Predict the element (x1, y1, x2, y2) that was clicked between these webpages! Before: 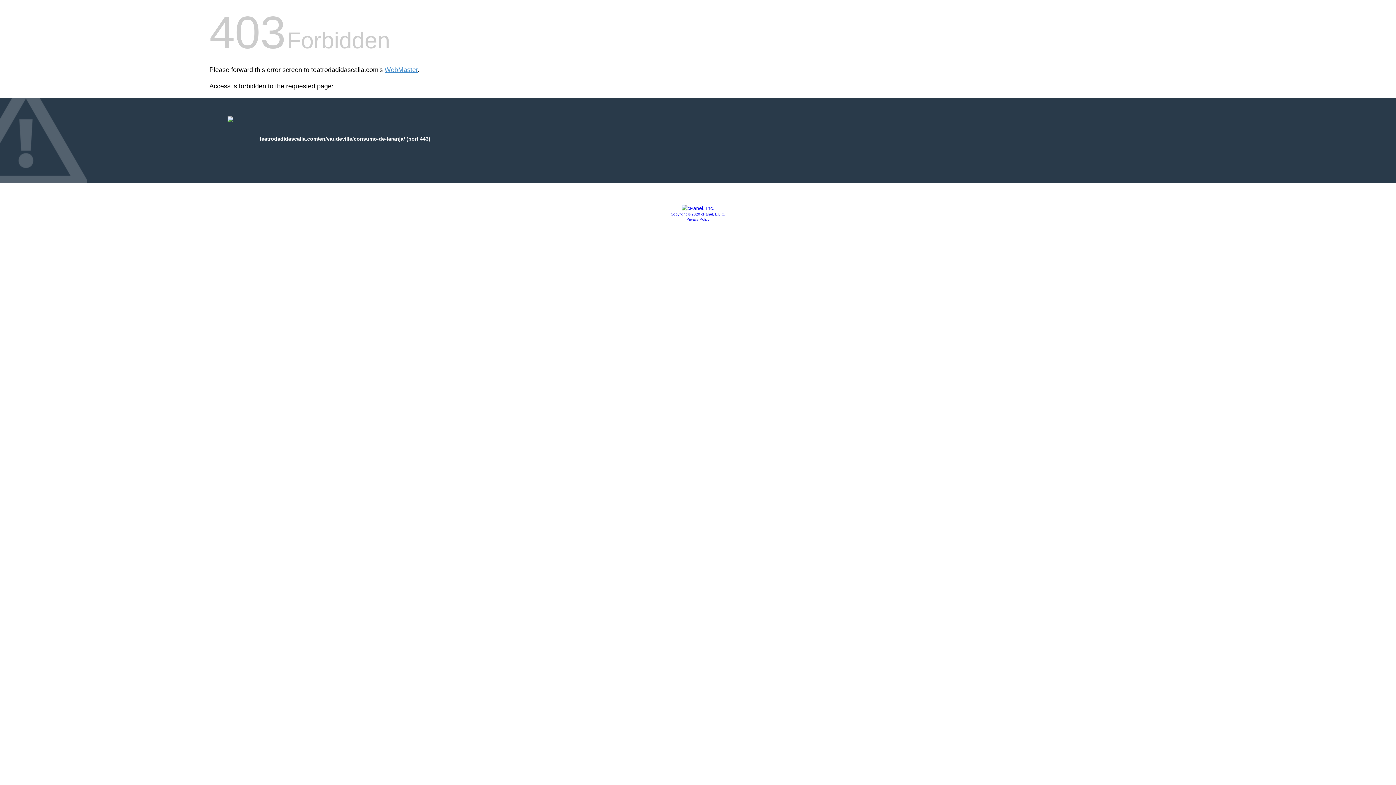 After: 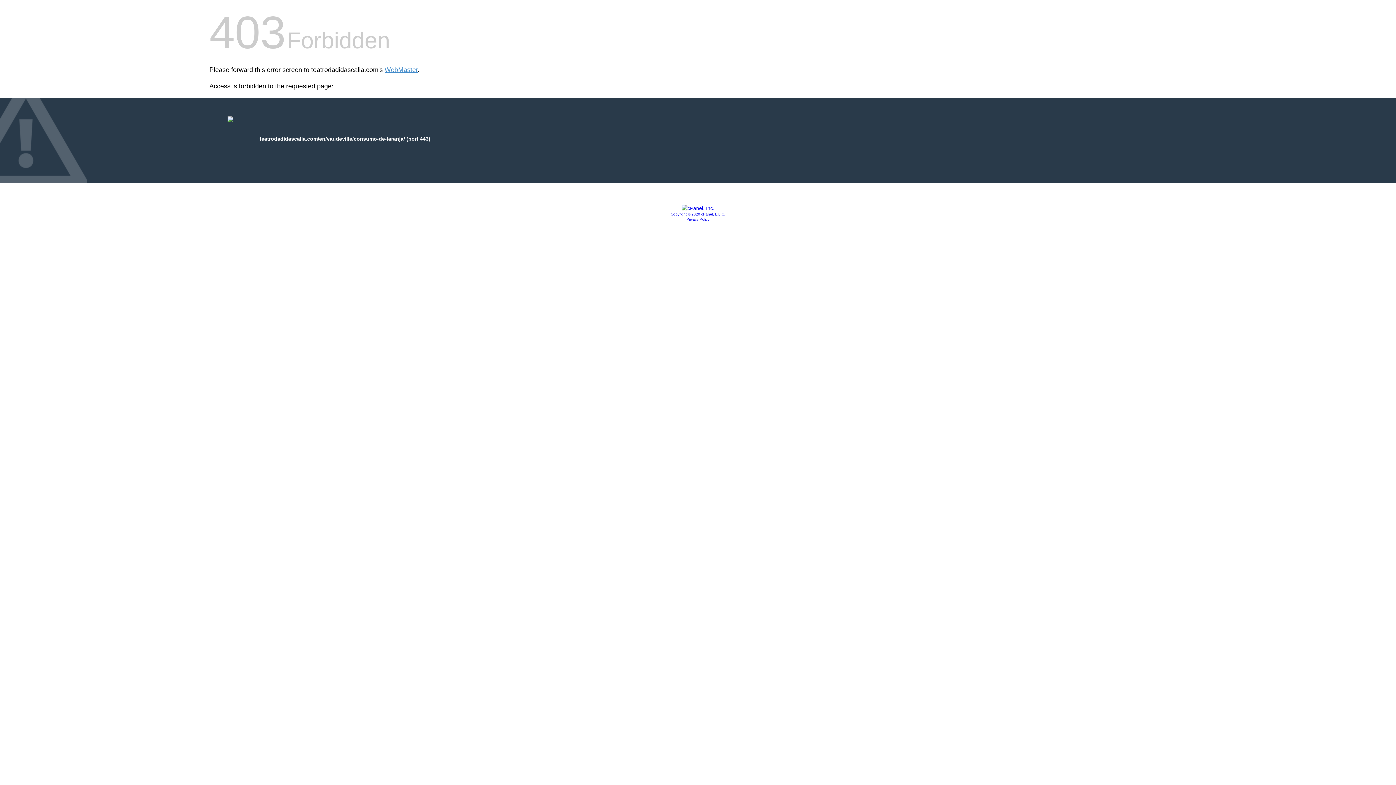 Action: bbox: (681, 205, 714, 211)